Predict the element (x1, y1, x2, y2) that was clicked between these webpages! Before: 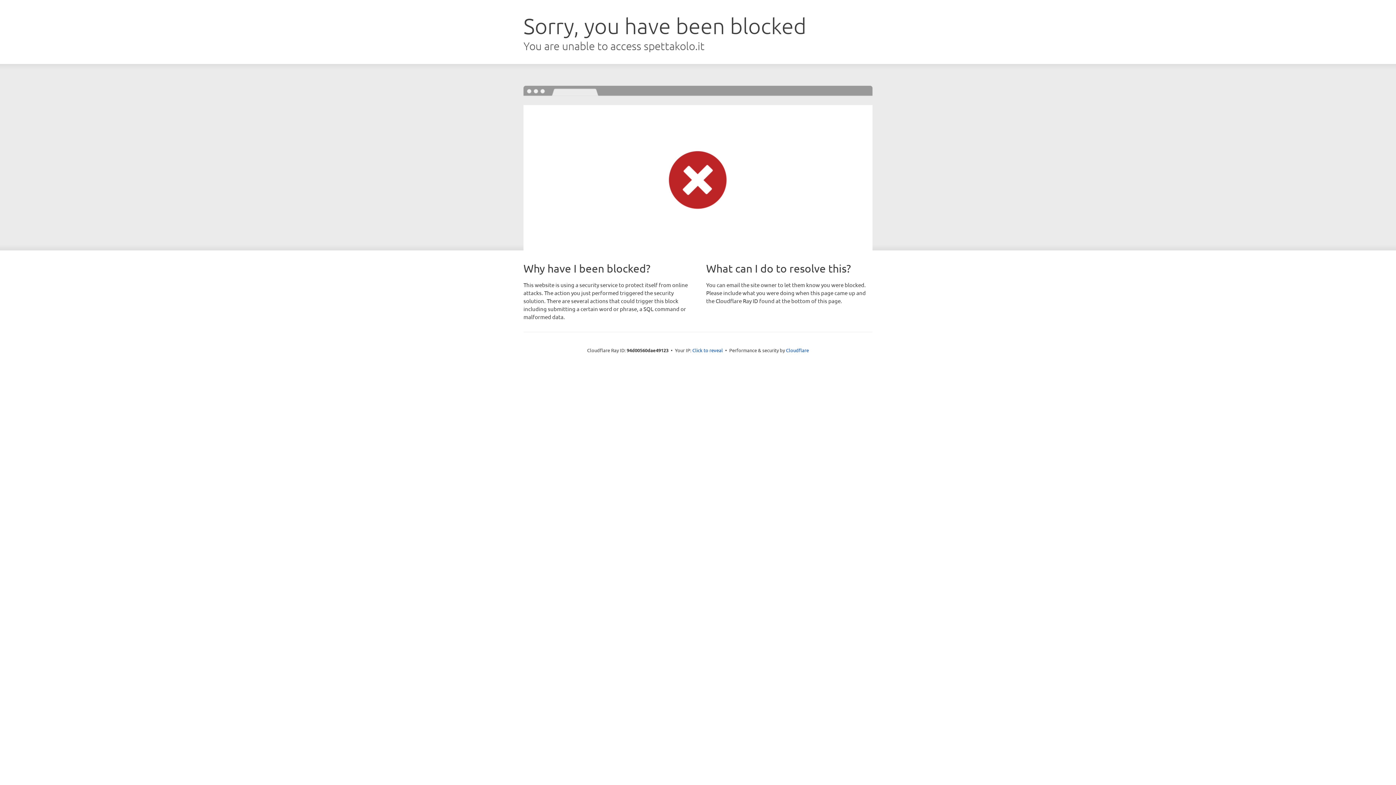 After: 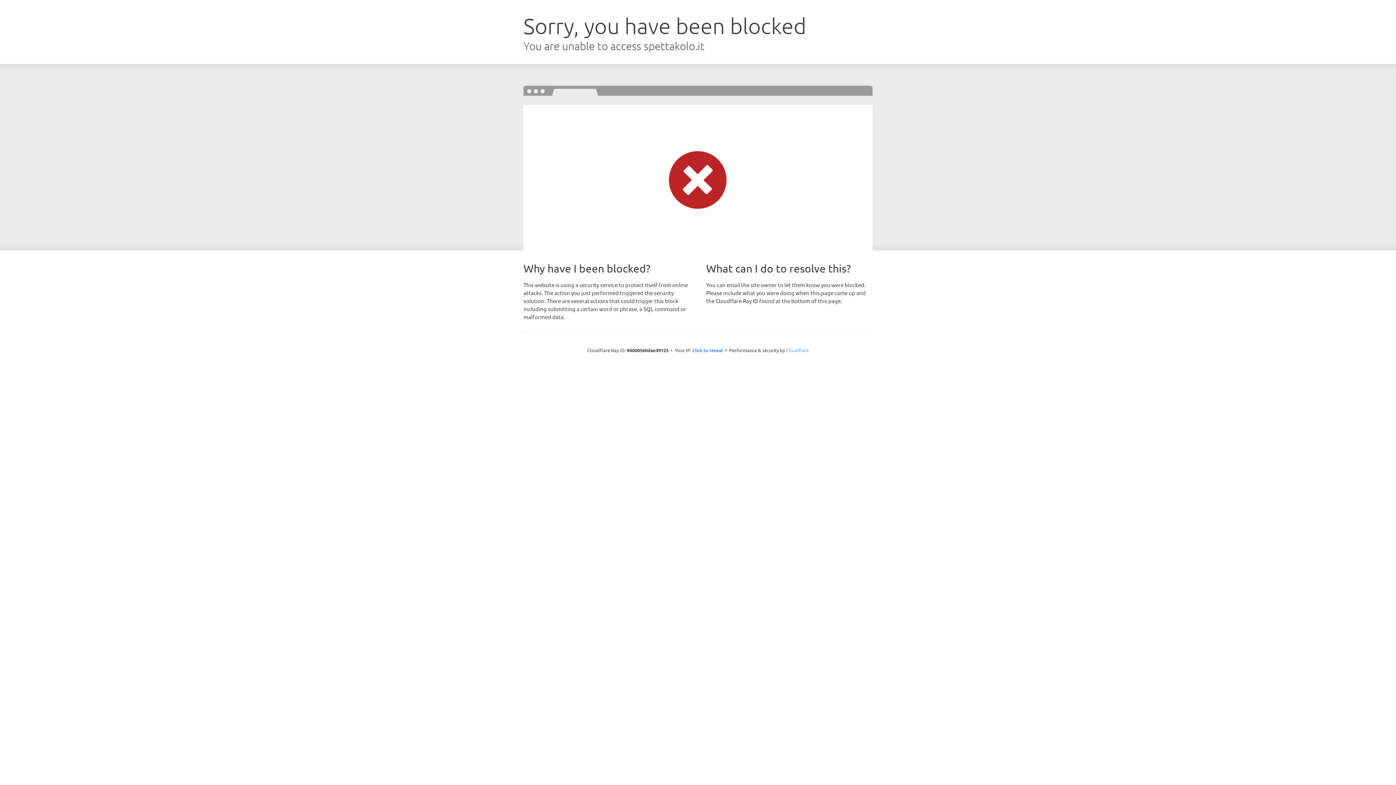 Action: label: Cloudflare bbox: (786, 347, 809, 353)